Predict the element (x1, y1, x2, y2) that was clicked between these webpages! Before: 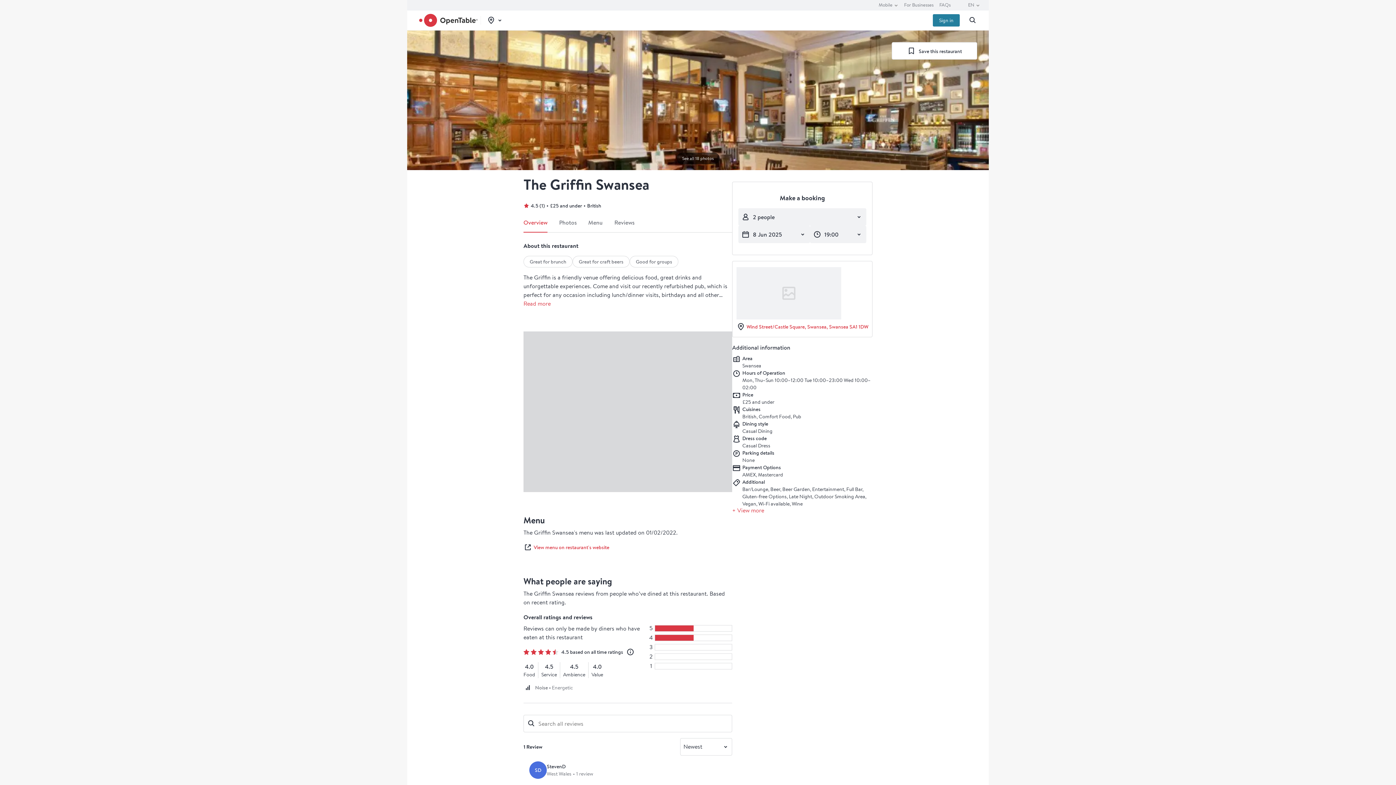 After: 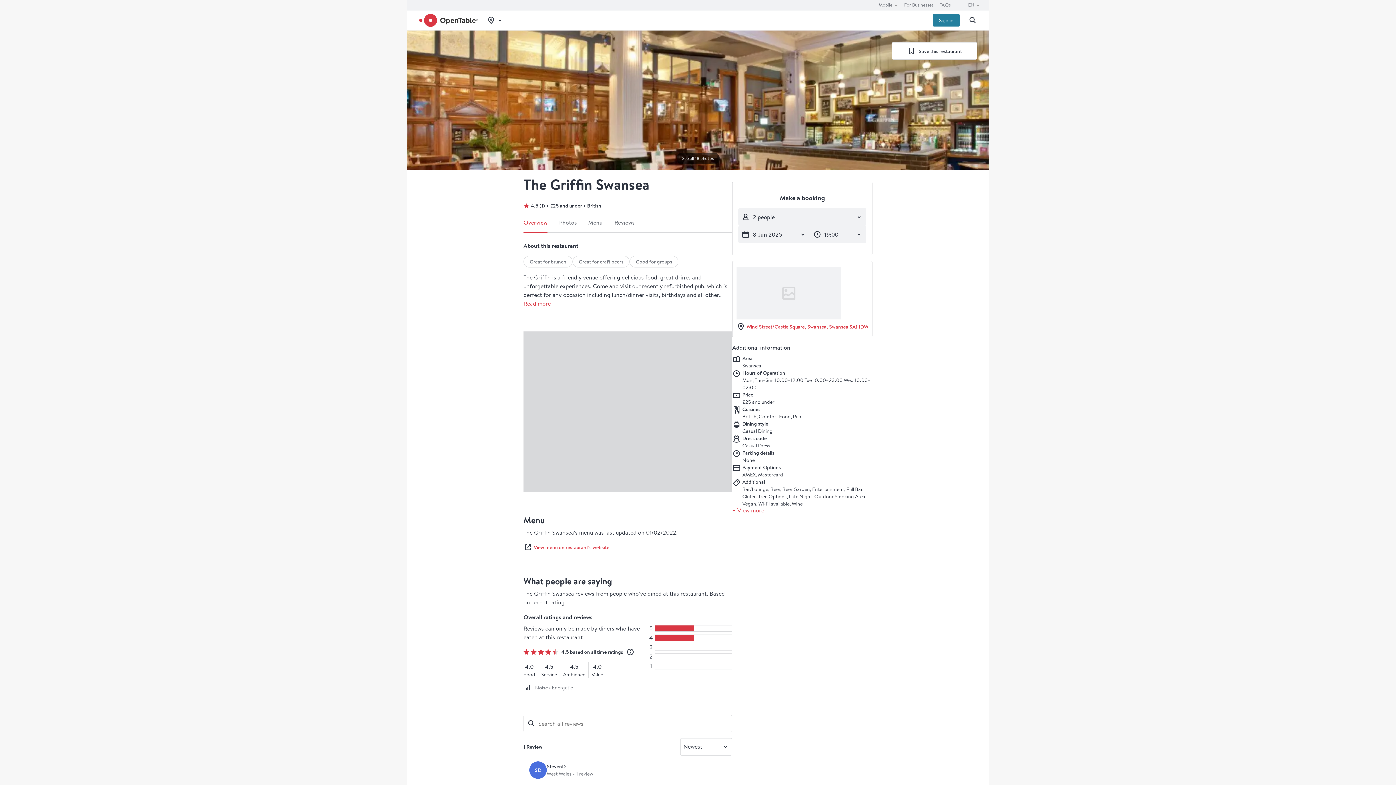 Action: label: View menu on restaurant's website bbox: (523, 543, 609, 552)